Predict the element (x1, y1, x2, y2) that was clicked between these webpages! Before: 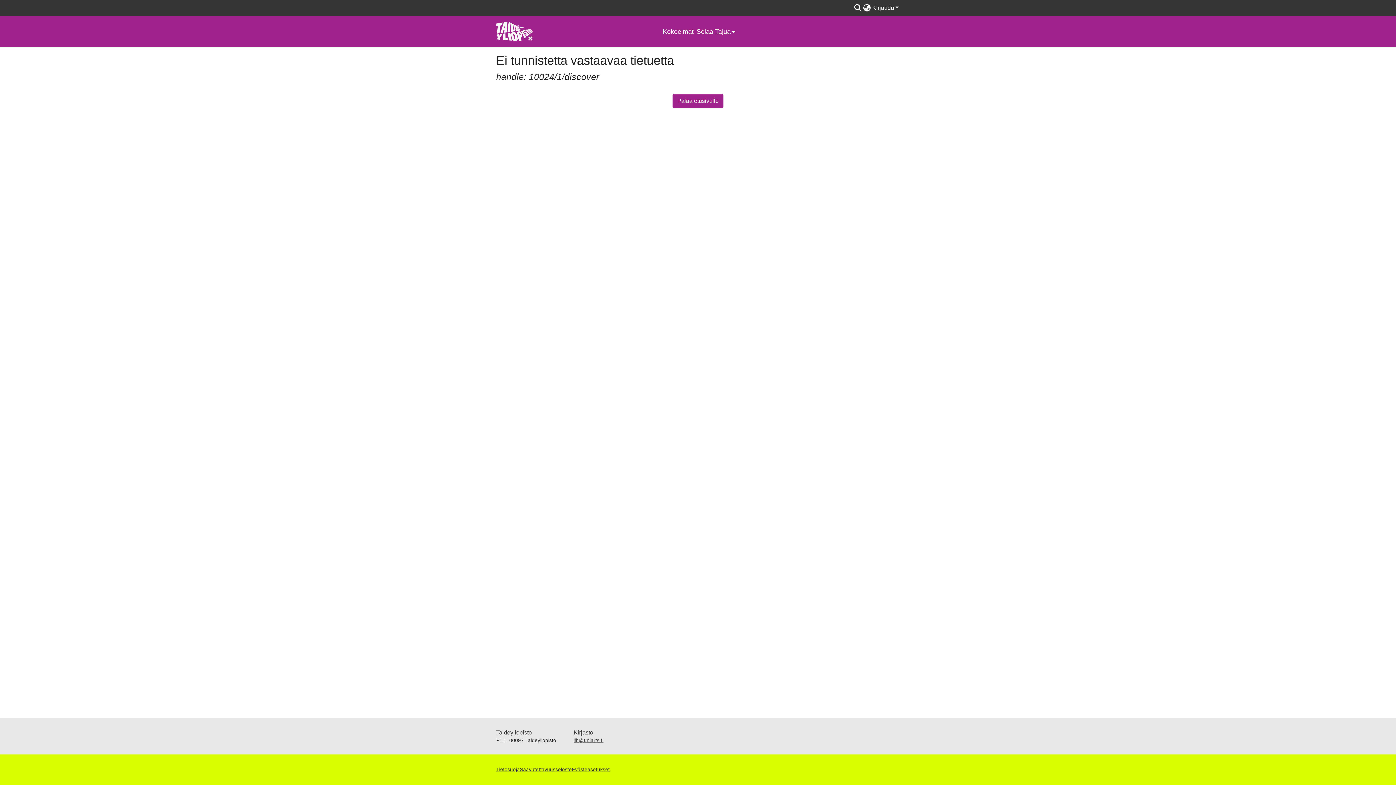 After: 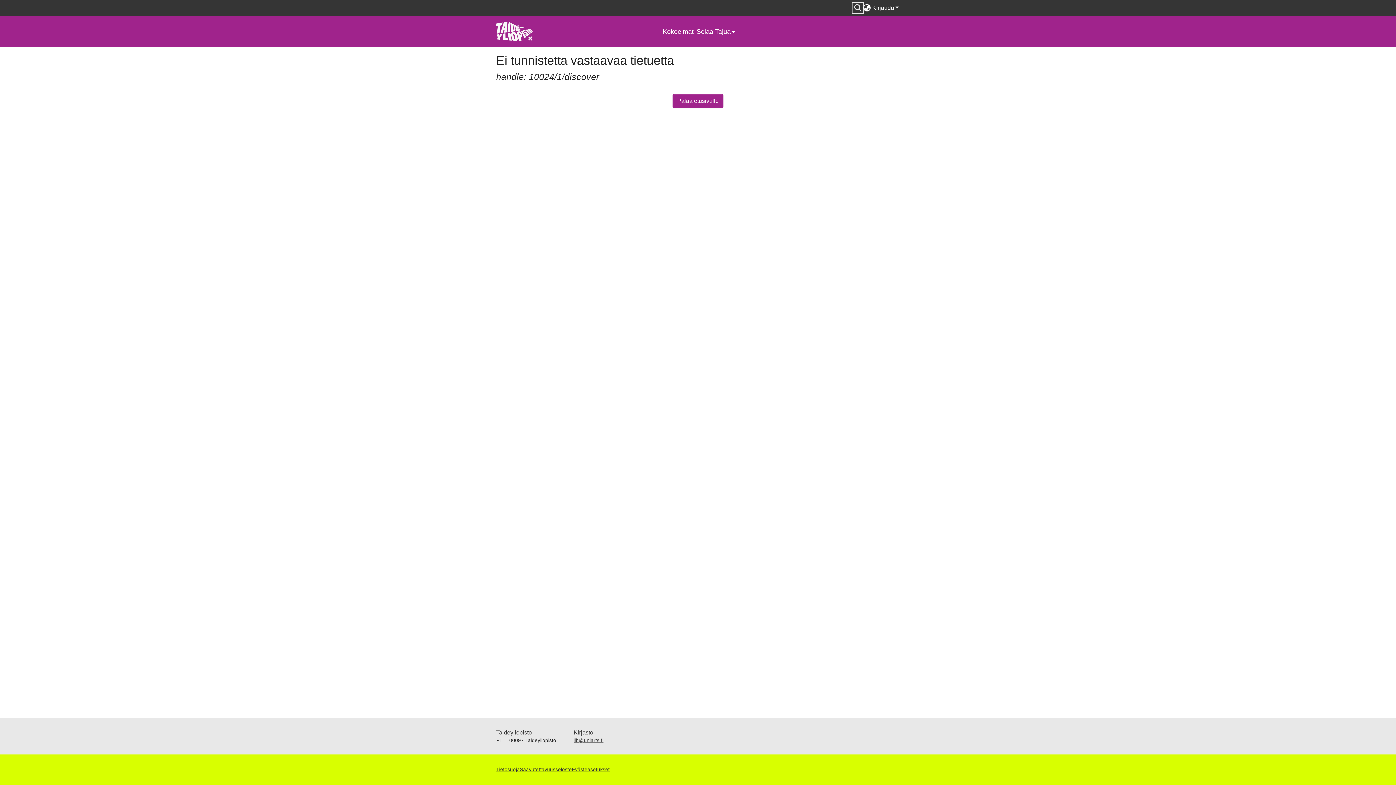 Action: label: Lähetä haku bbox: (853, 3, 862, 12)